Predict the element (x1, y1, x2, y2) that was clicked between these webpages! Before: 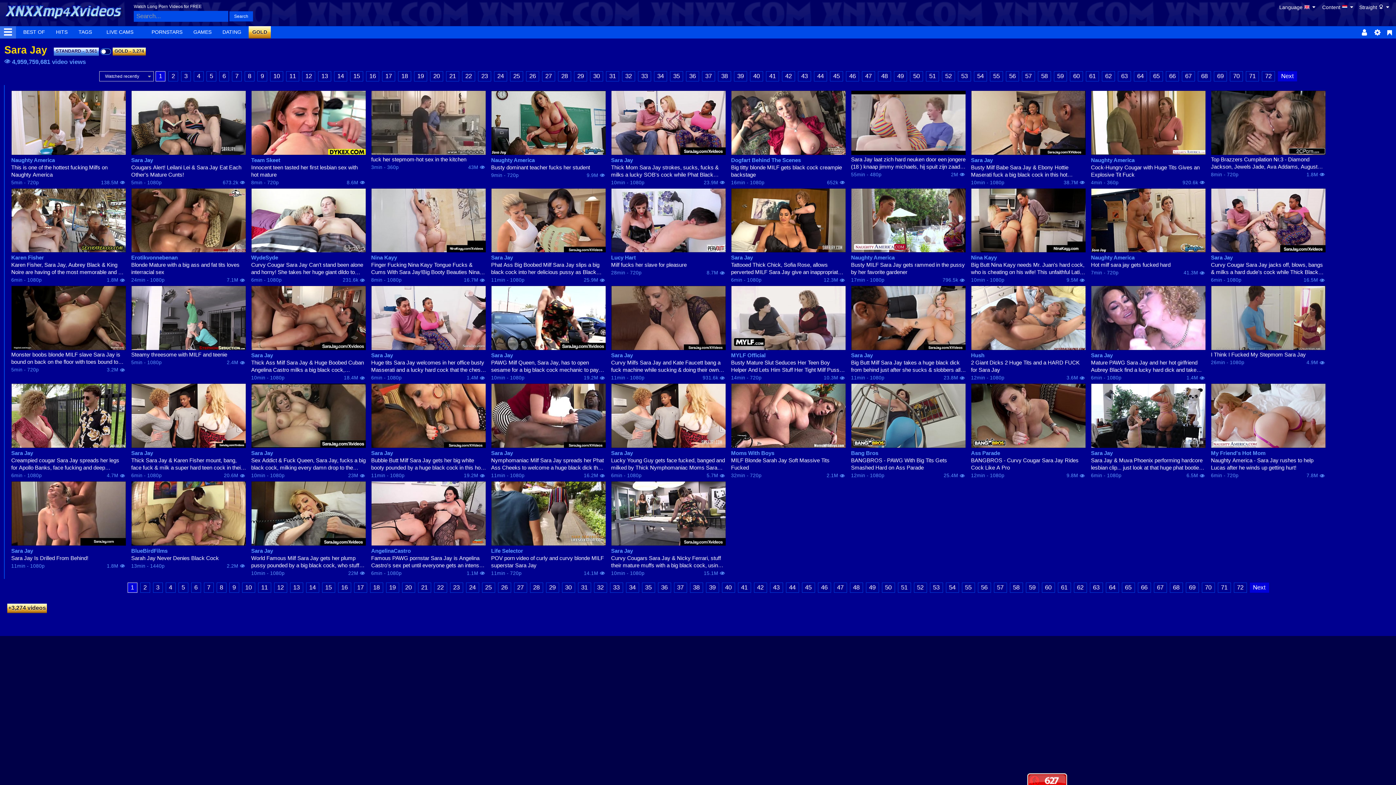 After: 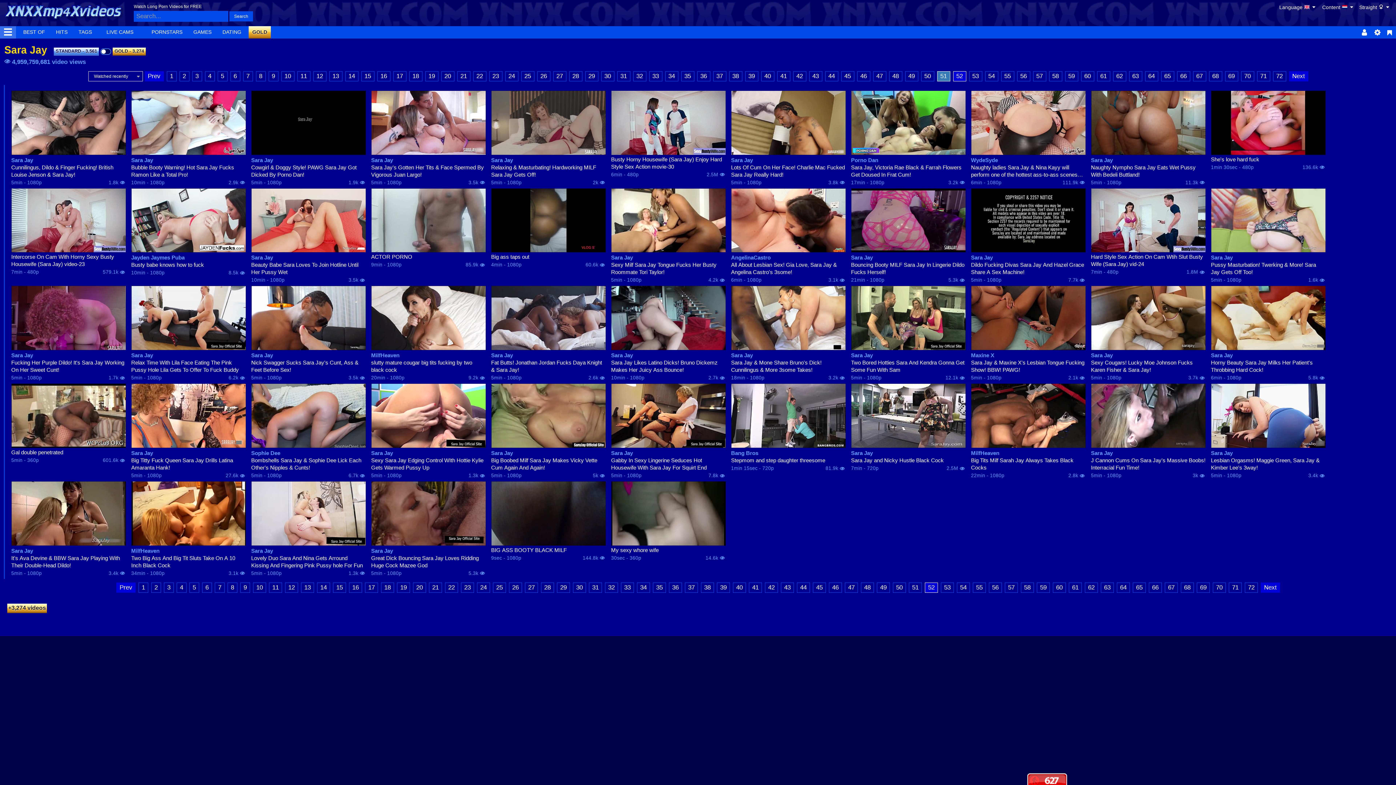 Action: bbox: (942, 71, 955, 81) label: 52